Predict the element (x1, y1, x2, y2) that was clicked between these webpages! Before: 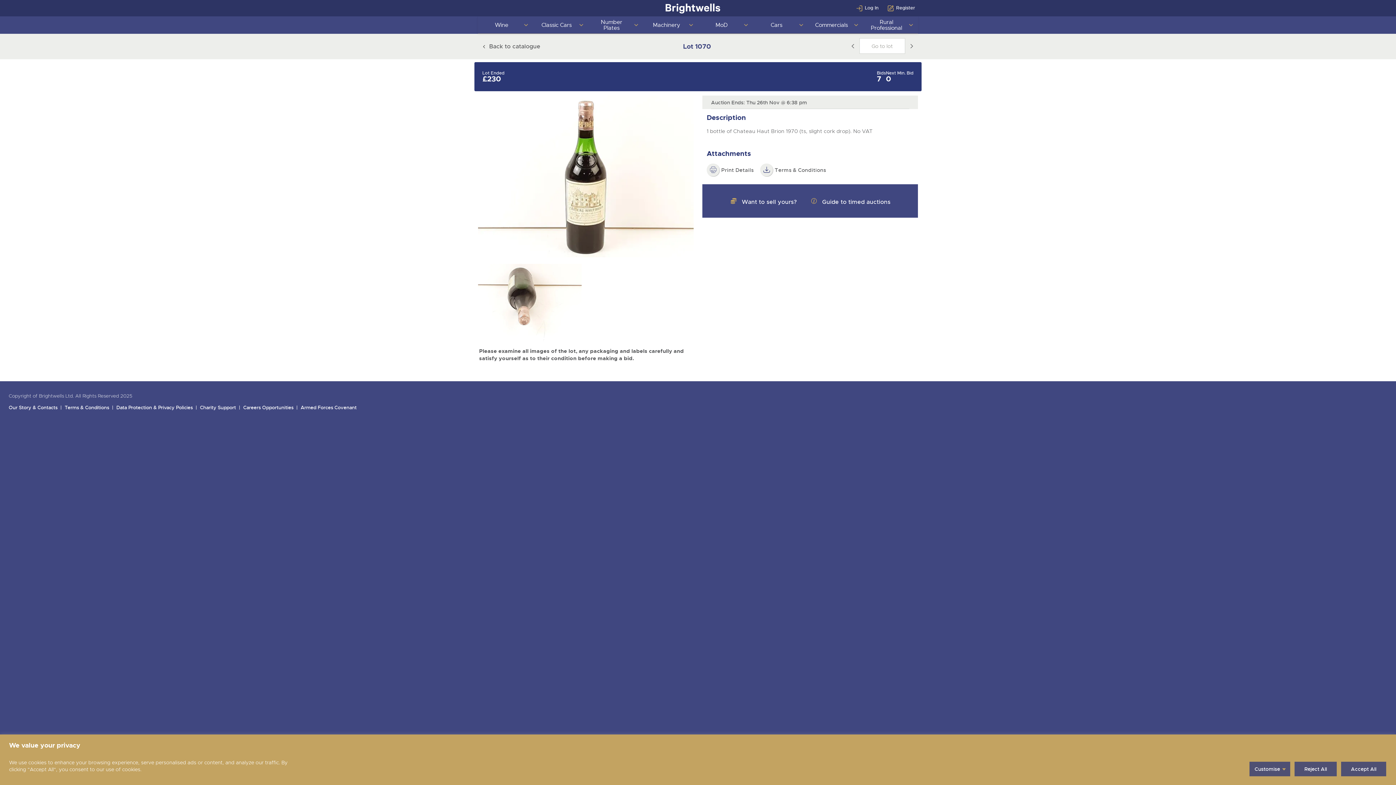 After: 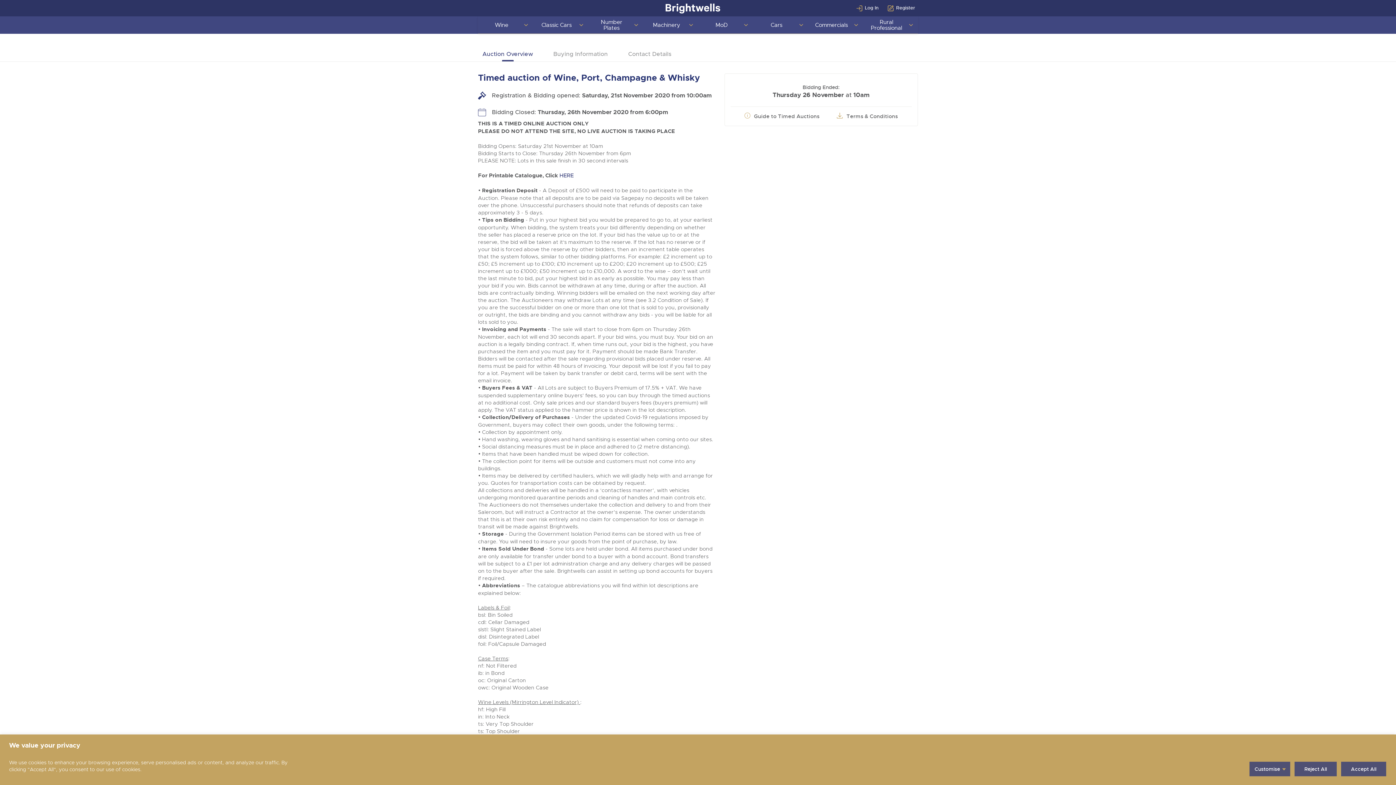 Action: bbox: (478, 38, 544, 54) label: Back to catalogue